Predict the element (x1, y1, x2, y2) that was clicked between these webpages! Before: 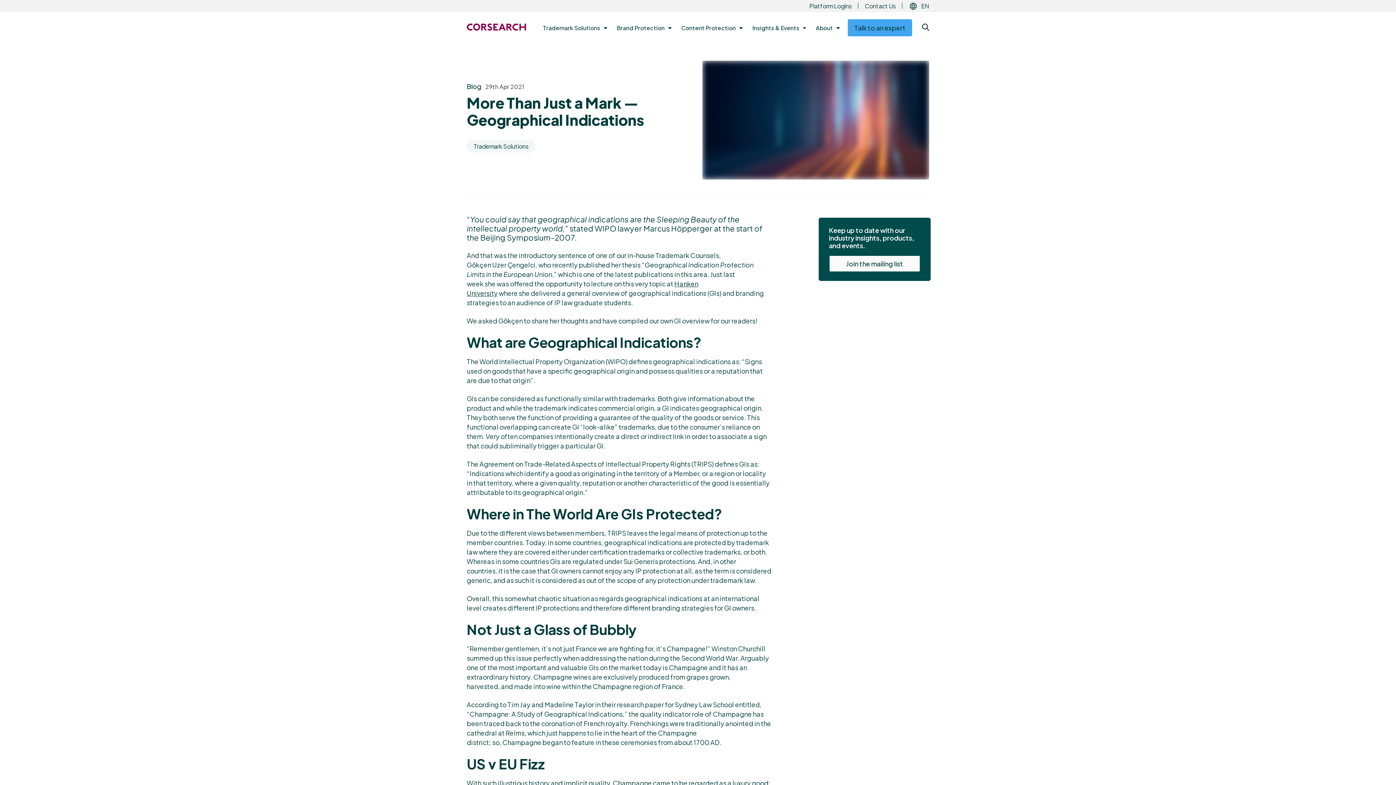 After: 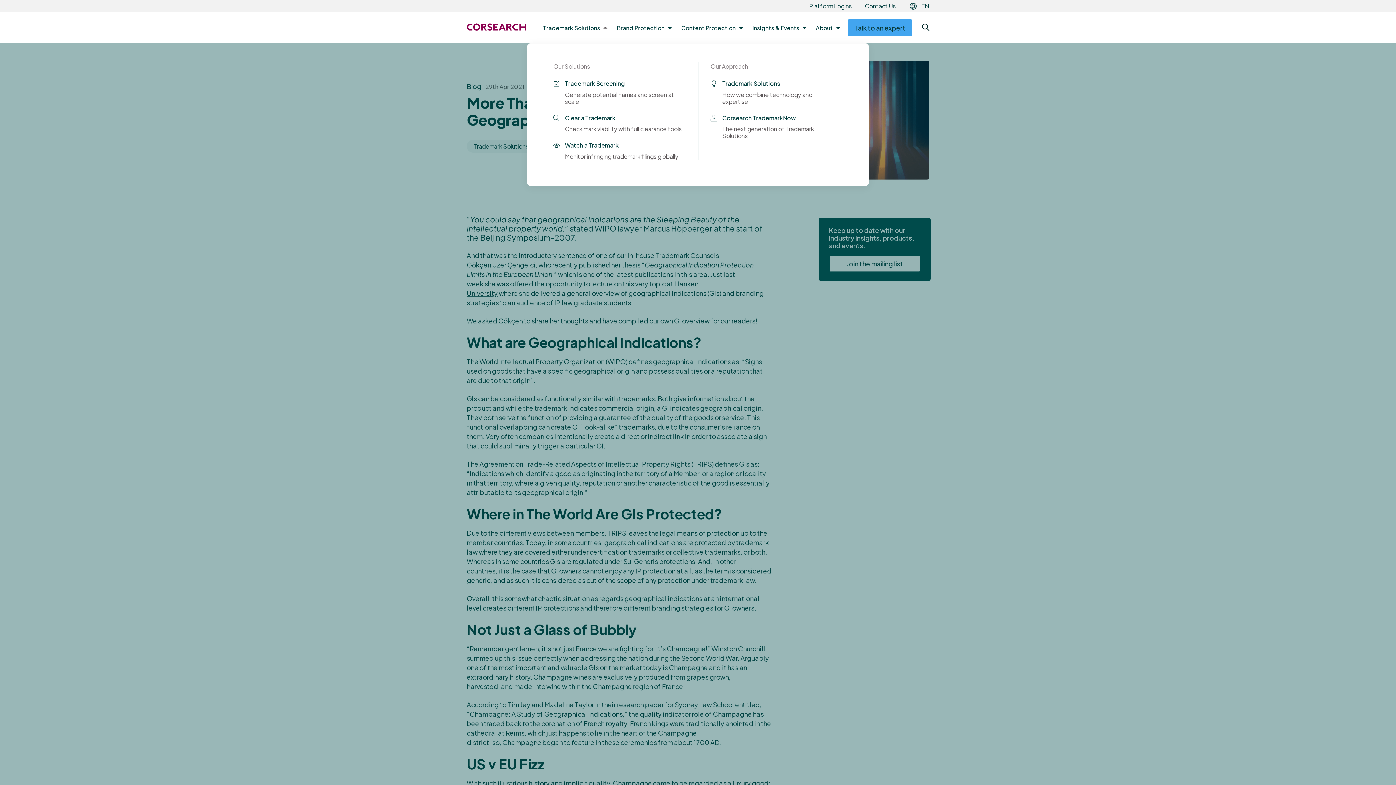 Action: bbox: (541, 21, 609, 33) label: Trademark Solutions 